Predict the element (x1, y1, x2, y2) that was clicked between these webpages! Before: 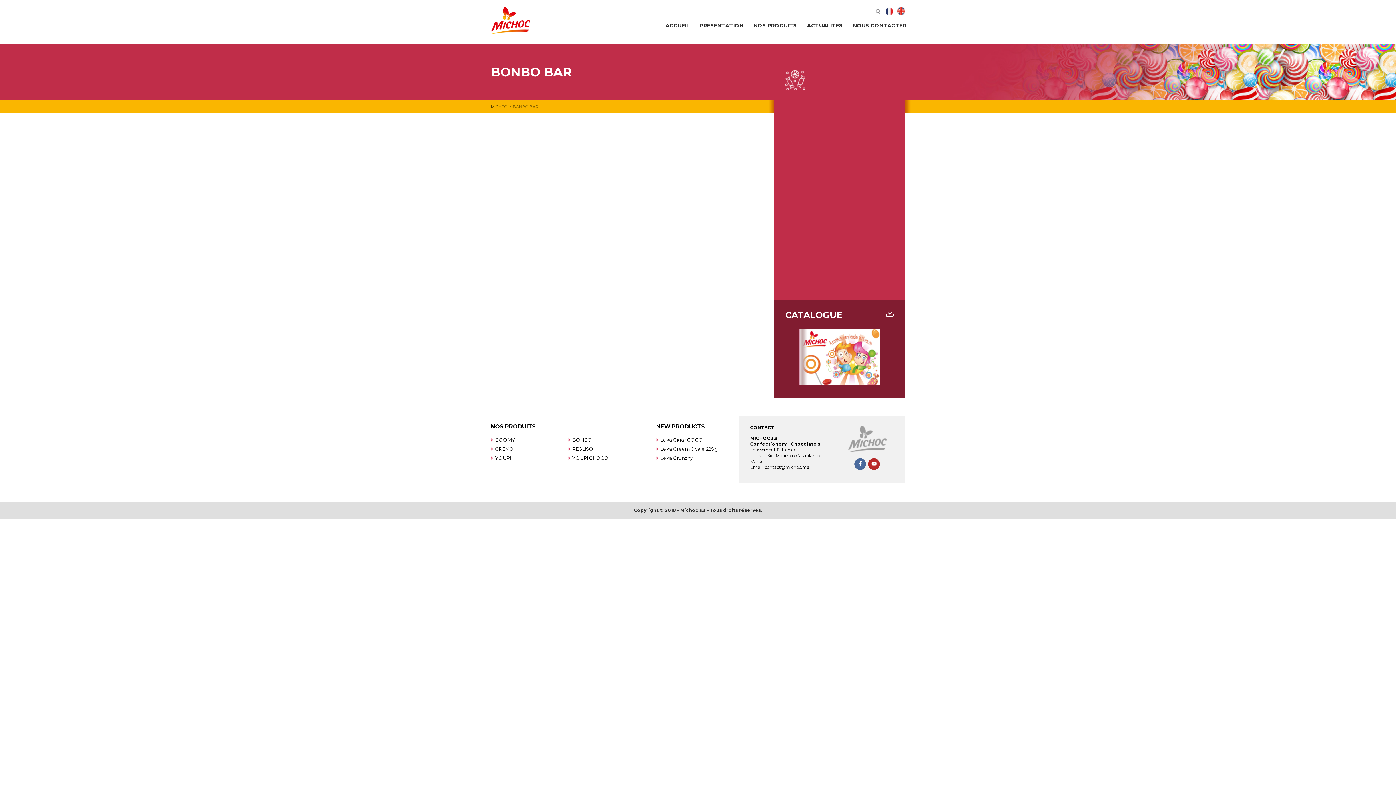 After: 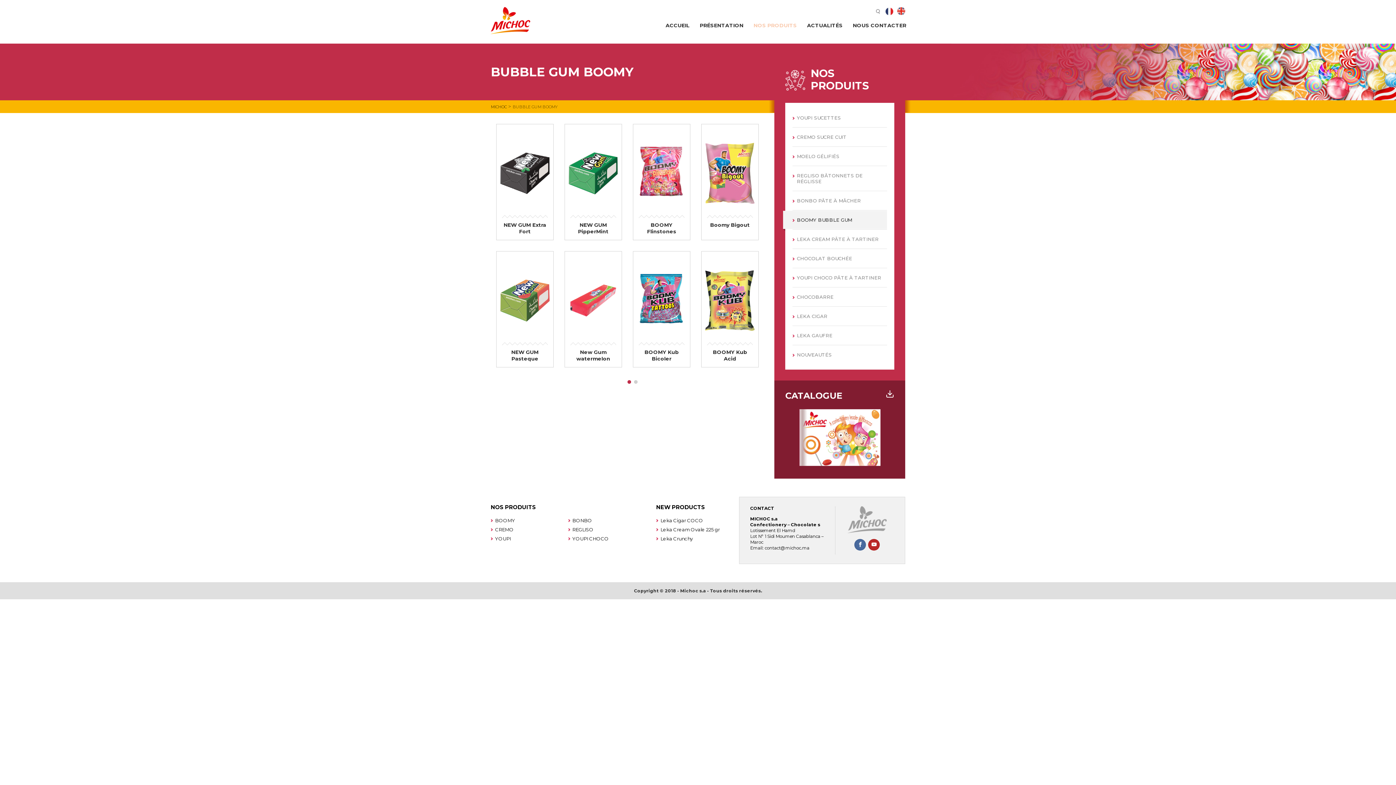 Action: label: BOOMY bbox: (495, 437, 515, 442)